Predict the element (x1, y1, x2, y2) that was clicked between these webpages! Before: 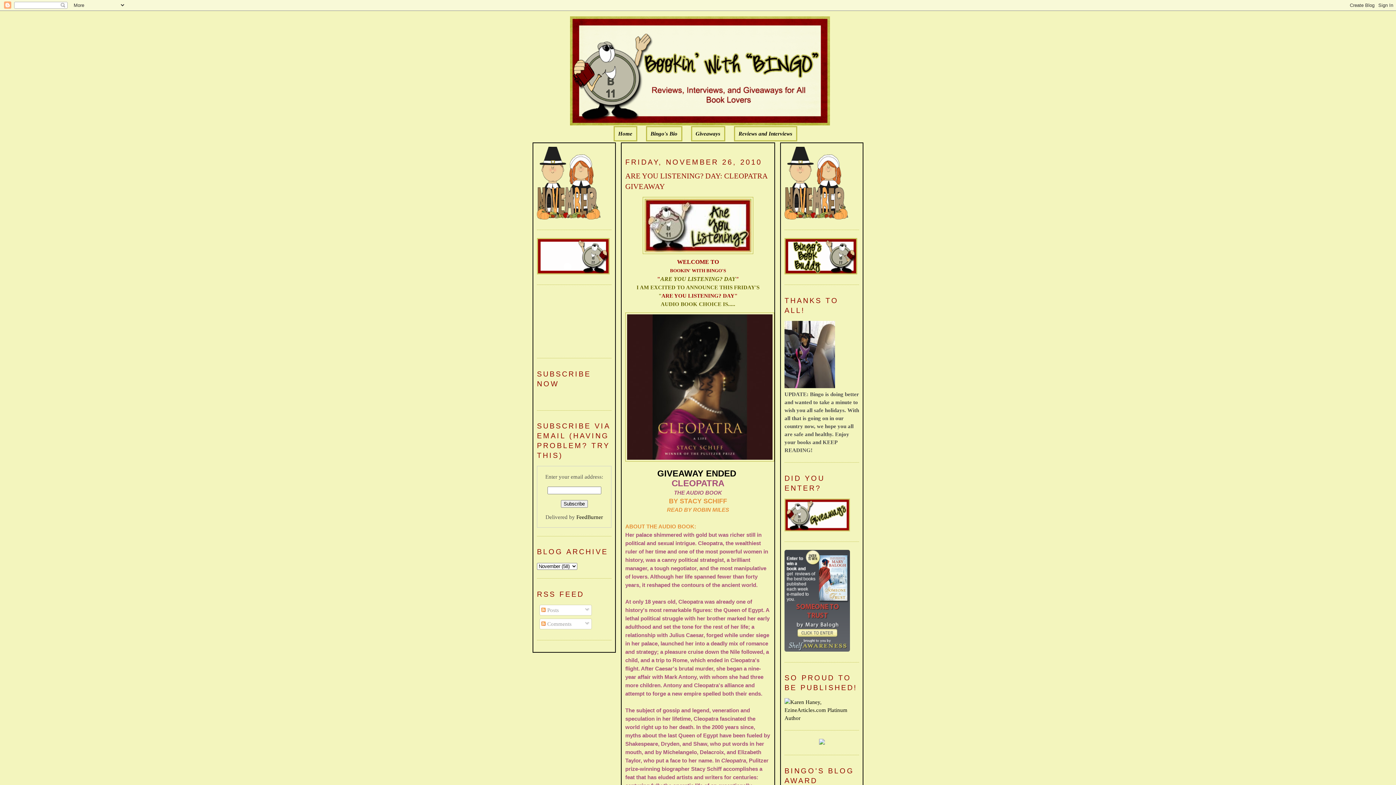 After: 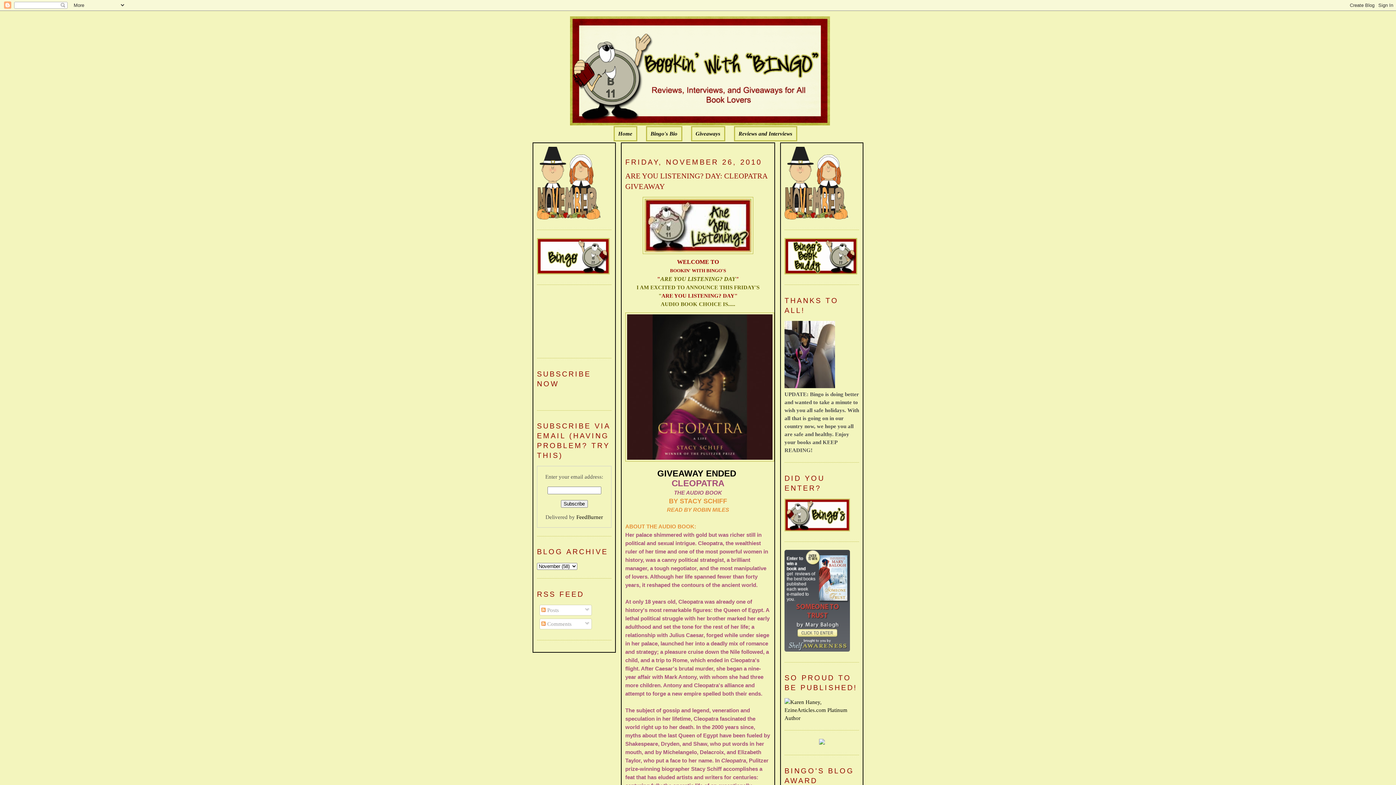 Action: bbox: (625, 171, 770, 192) label: ARE YOU LISTENING? DAY: CLEOPATRA GIVEAWAY